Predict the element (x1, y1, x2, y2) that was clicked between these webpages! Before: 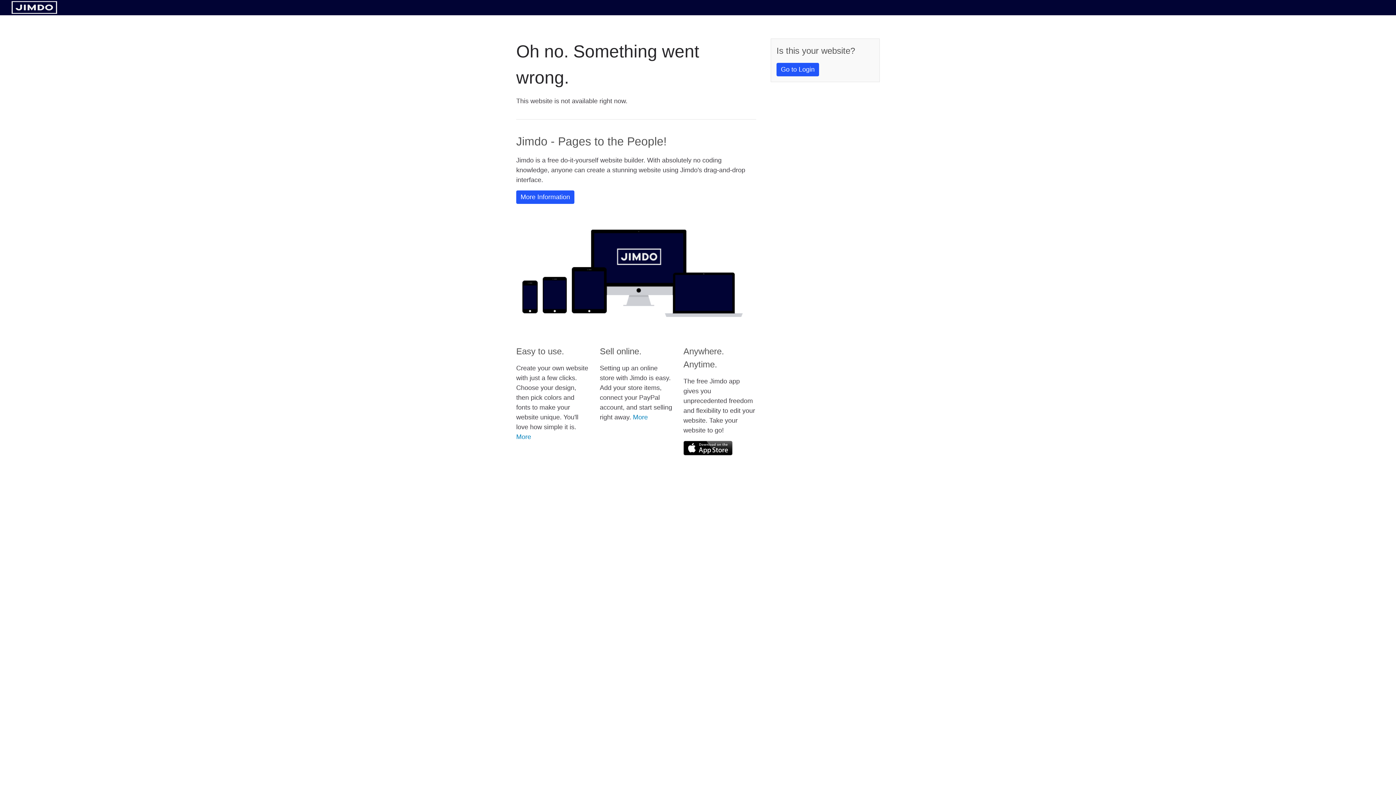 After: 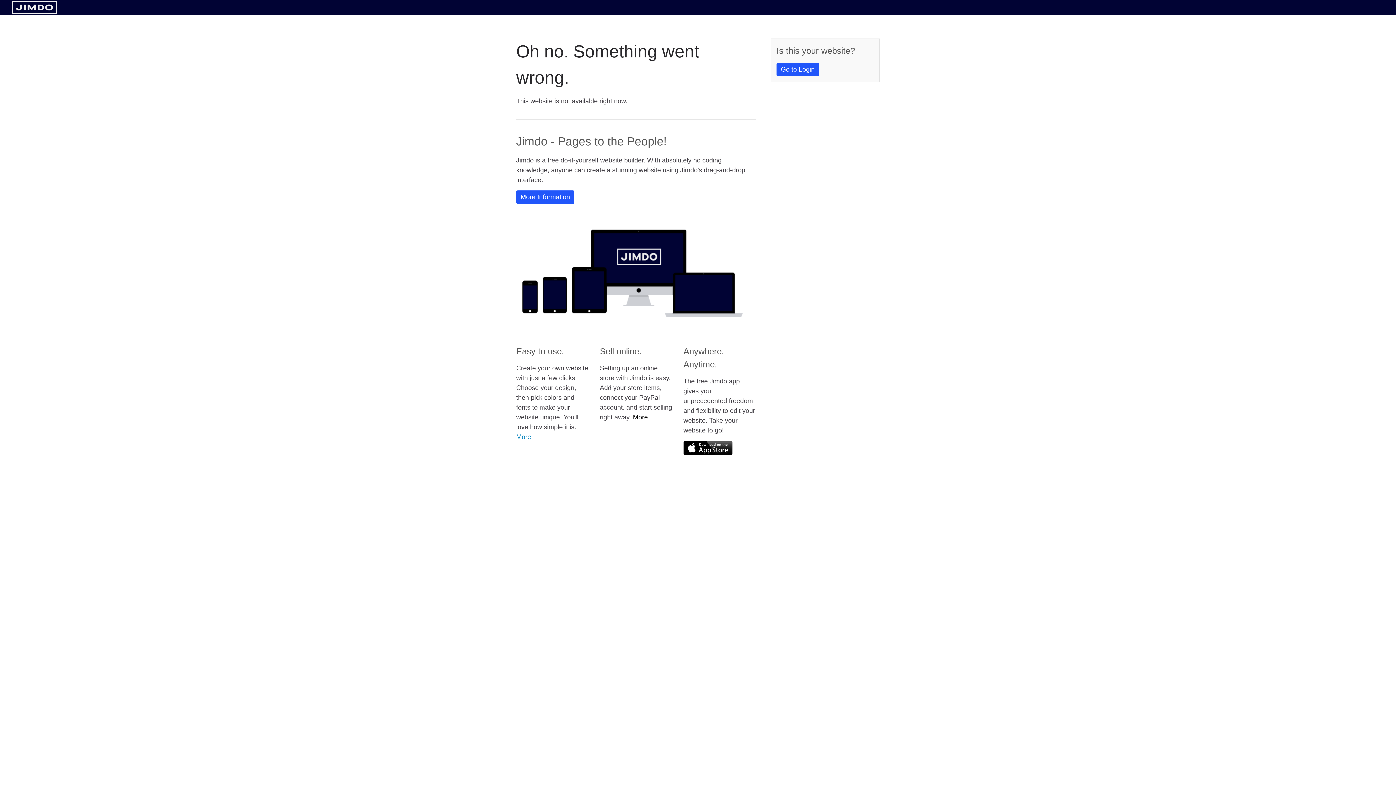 Action: bbox: (633, 413, 648, 421) label: More